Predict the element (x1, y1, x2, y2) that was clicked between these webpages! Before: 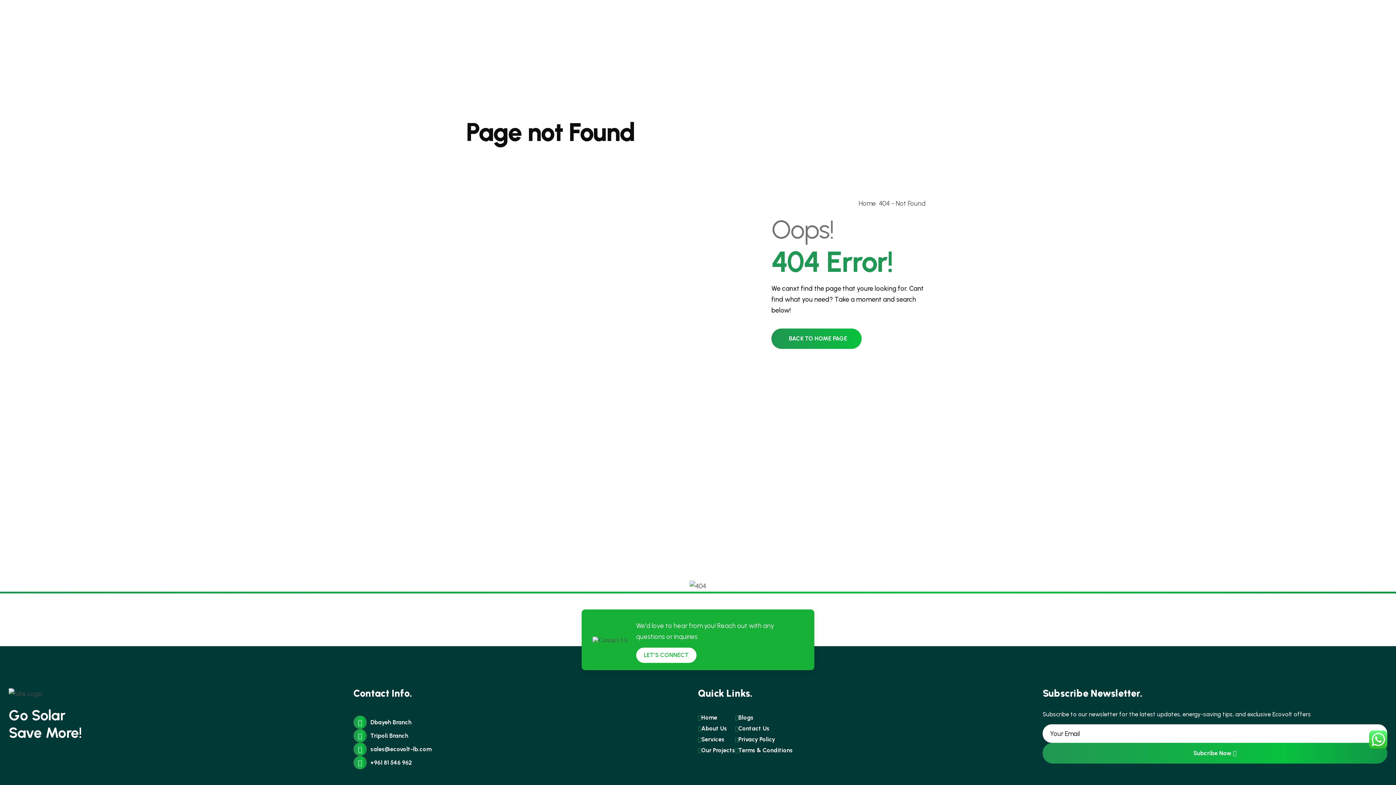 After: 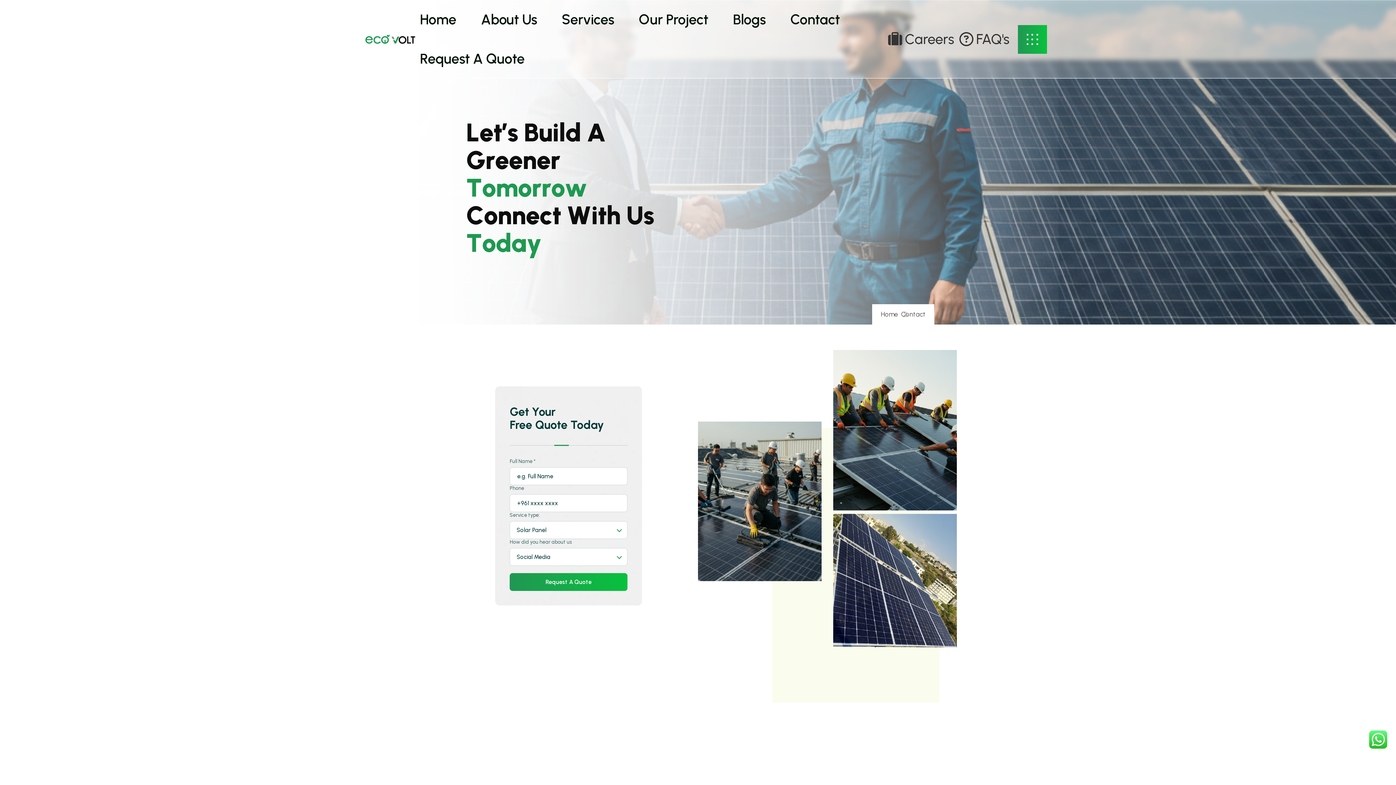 Action: label: Contact Us bbox: (735, 724, 769, 733)